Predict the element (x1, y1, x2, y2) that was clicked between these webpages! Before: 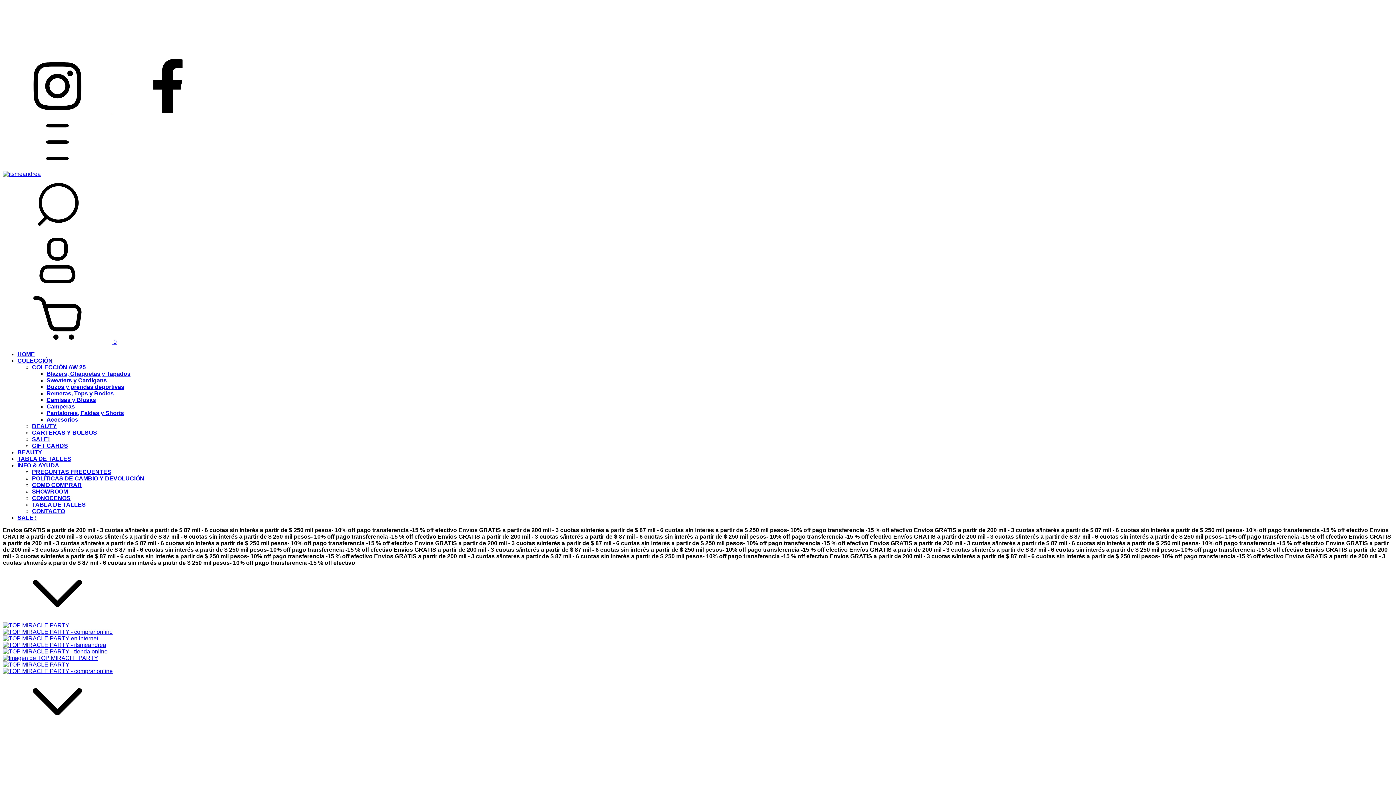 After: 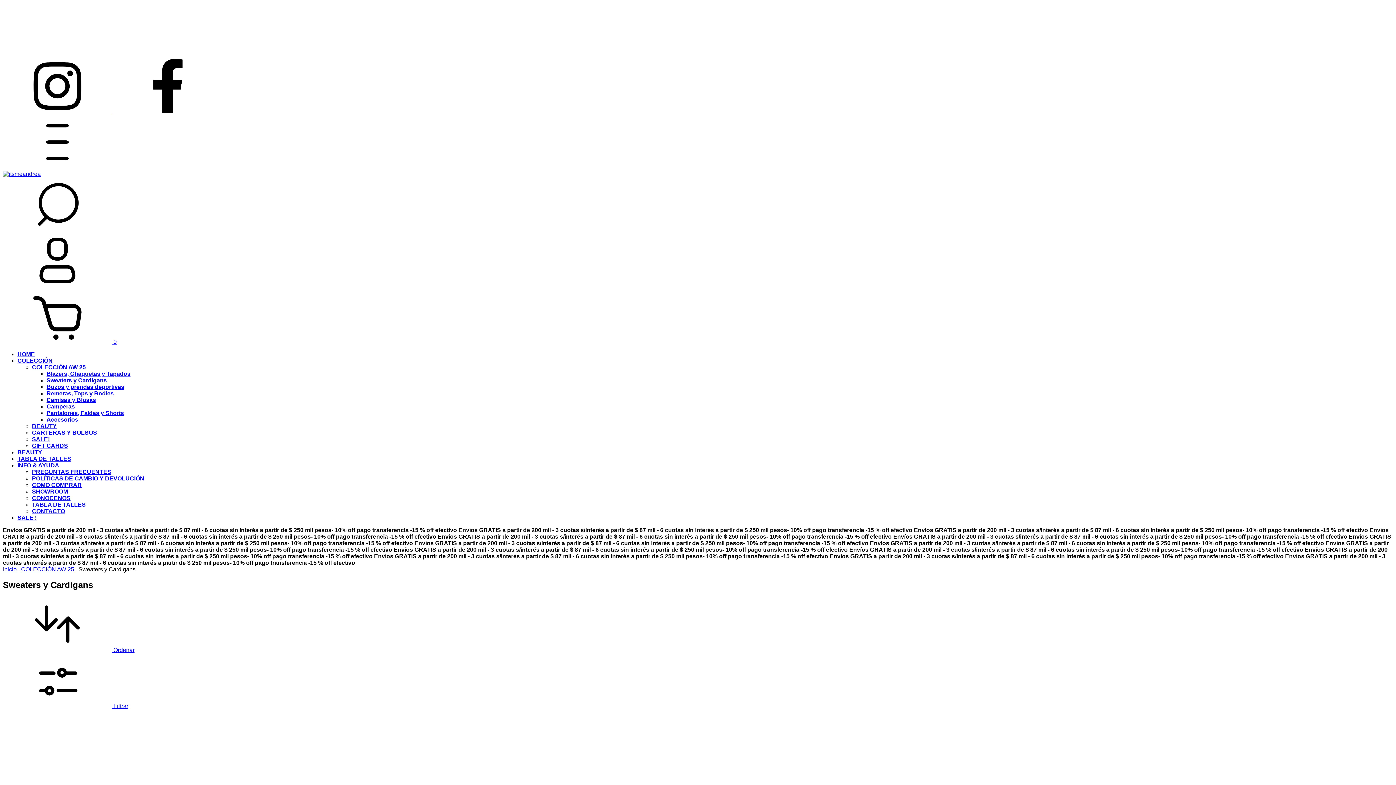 Action: bbox: (46, 377, 106, 383) label: Sweaters y Cardigans